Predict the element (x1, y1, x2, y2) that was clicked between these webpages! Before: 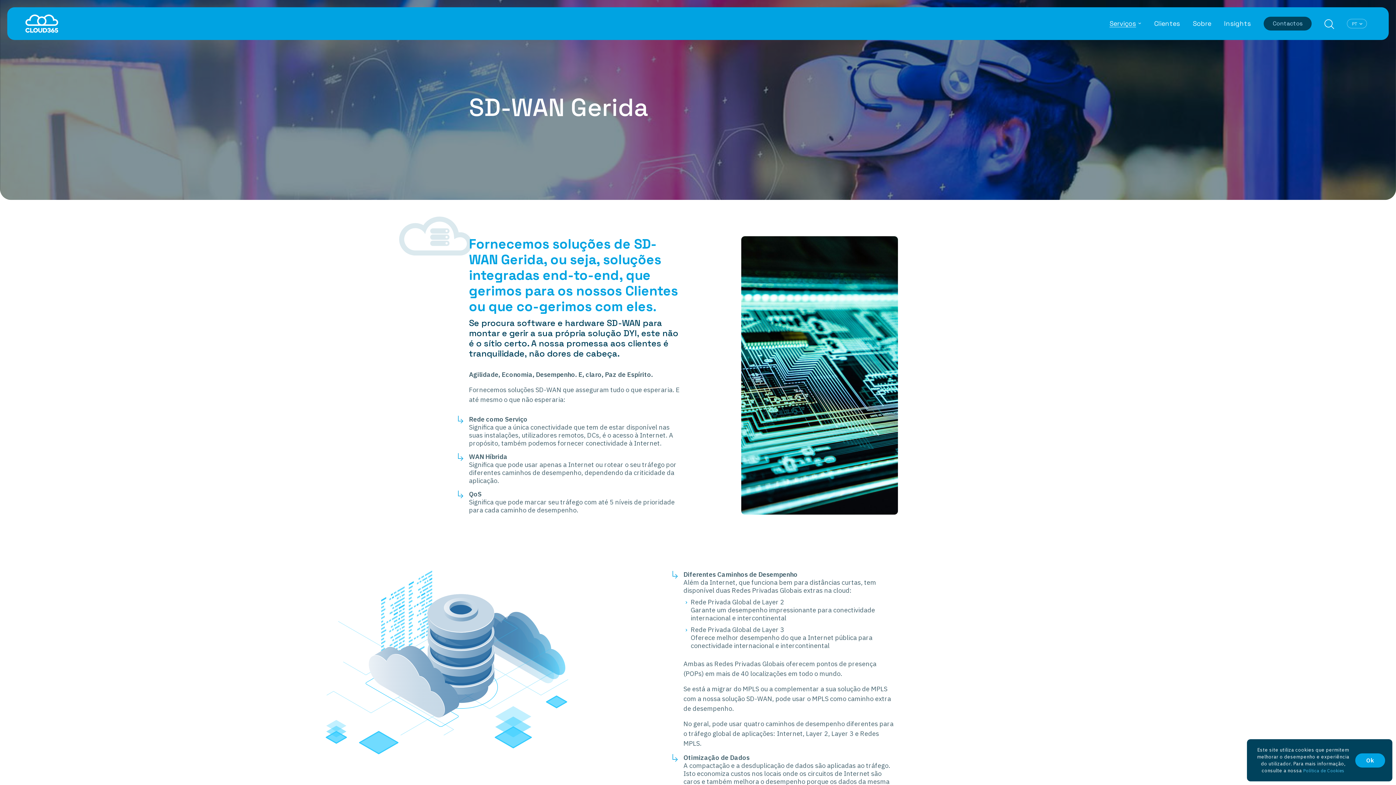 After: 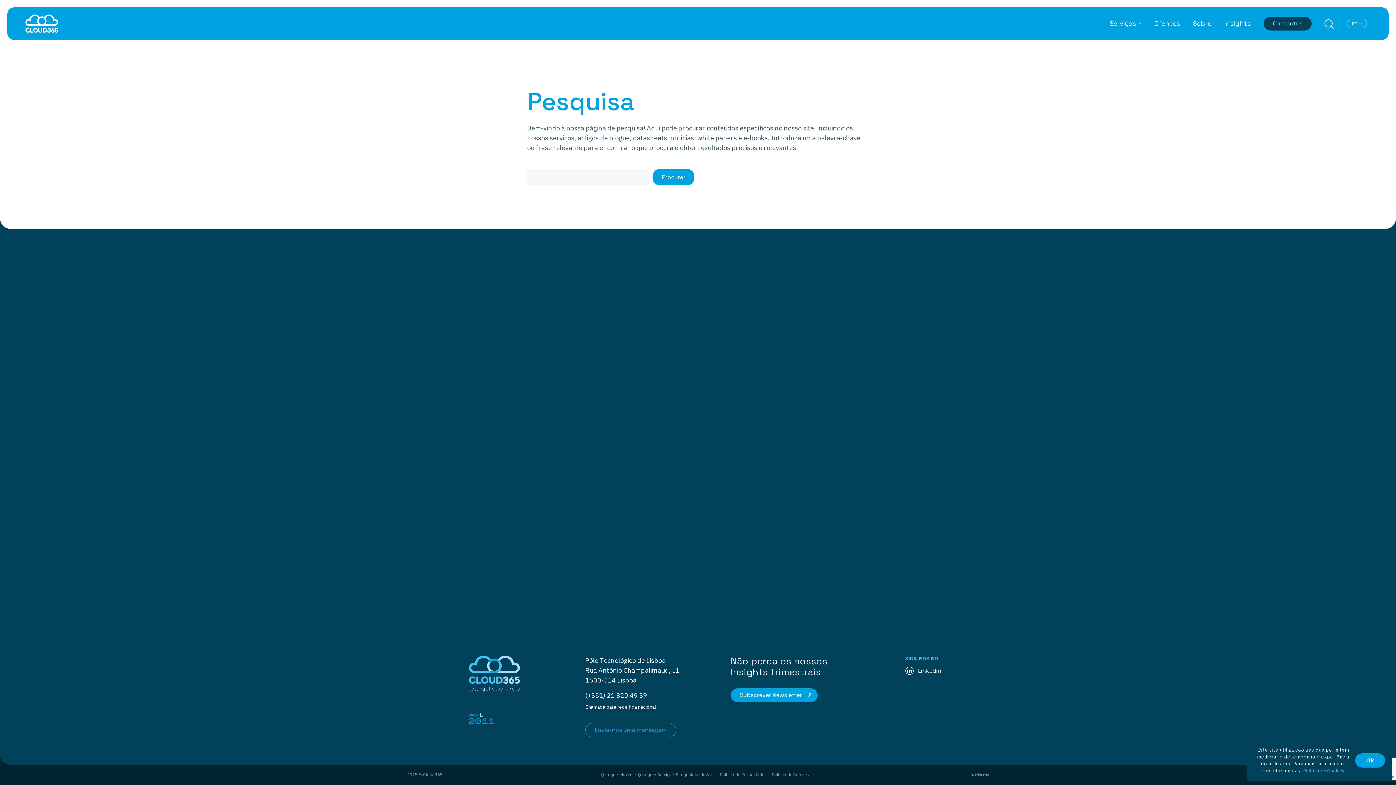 Action: bbox: (1324, 19, 1334, 29) label: Pesquisa